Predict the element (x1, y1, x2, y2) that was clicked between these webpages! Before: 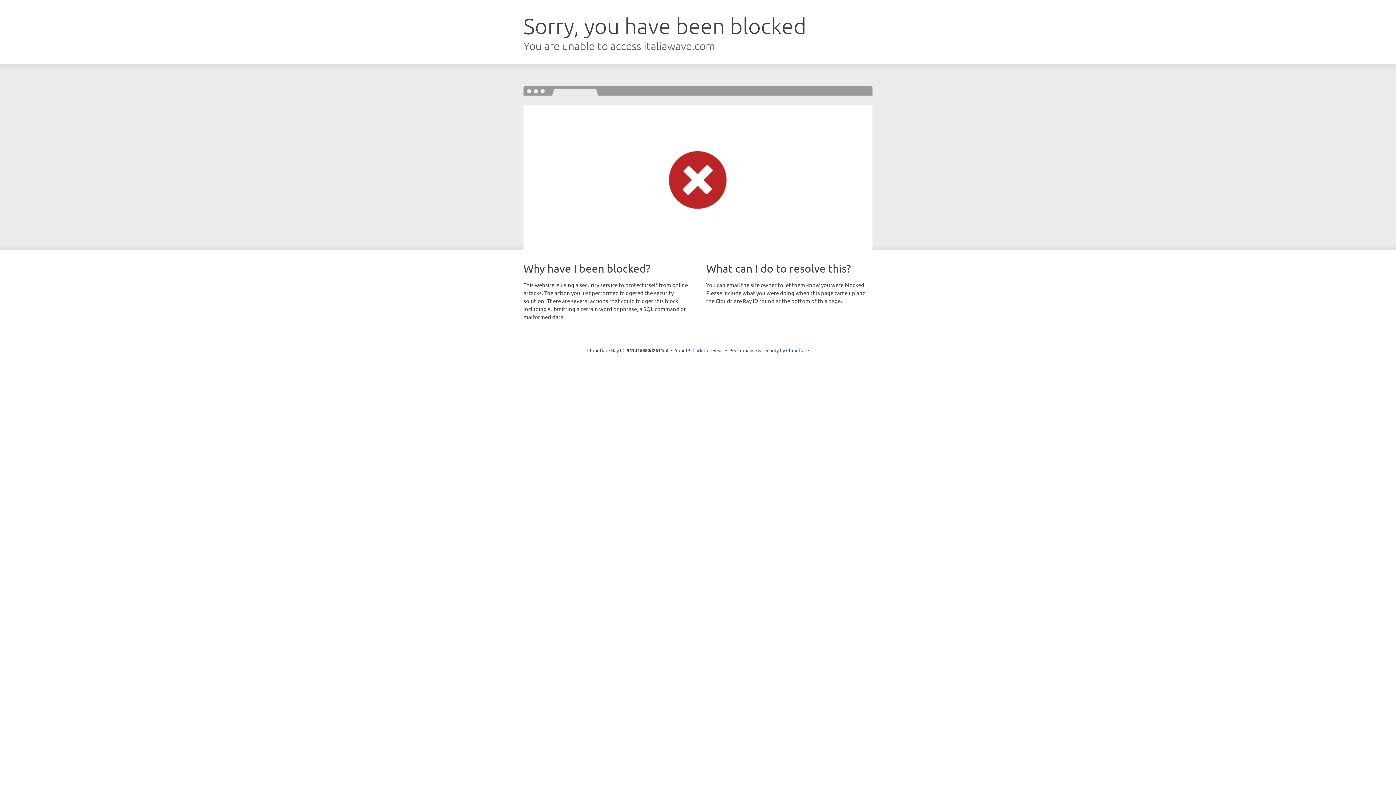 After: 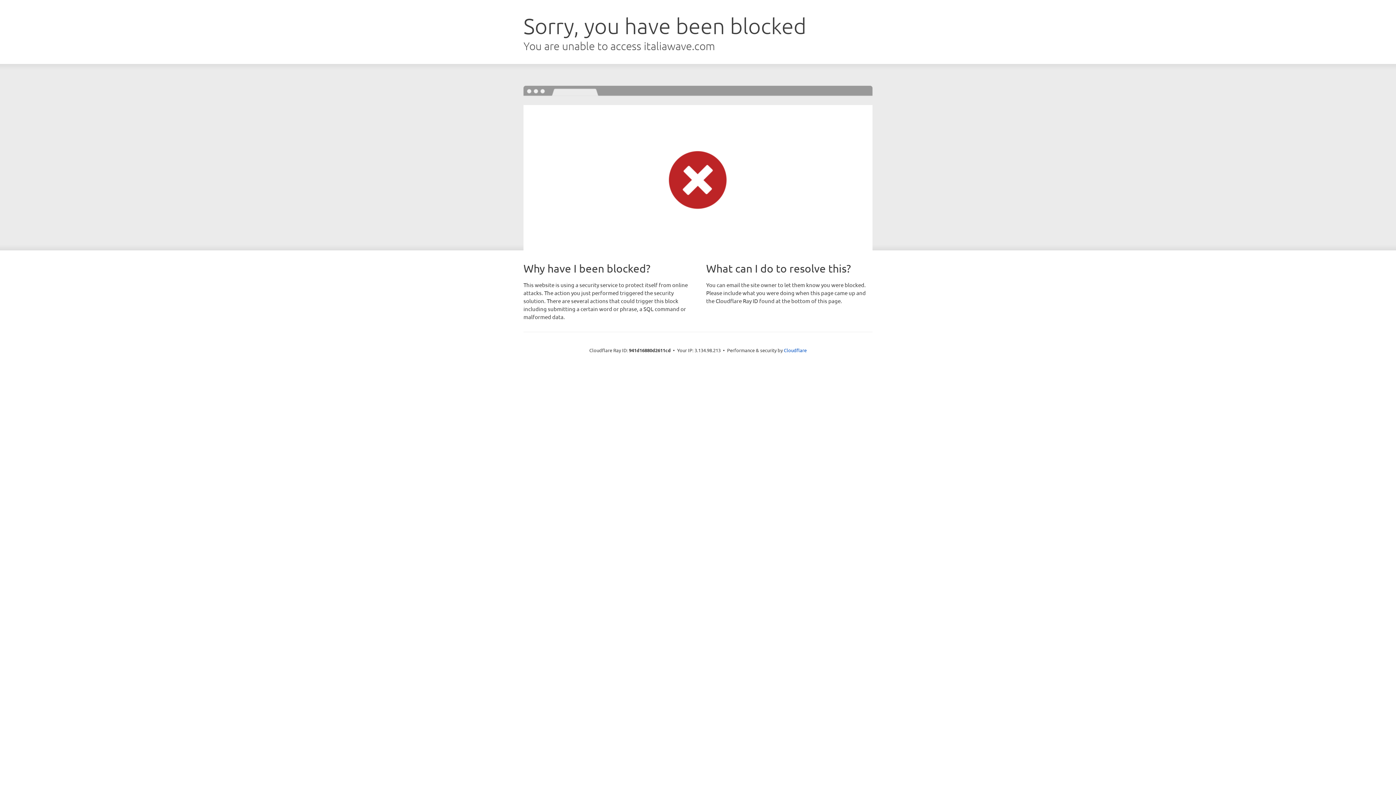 Action: label: Click to reveal bbox: (692, 346, 723, 353)